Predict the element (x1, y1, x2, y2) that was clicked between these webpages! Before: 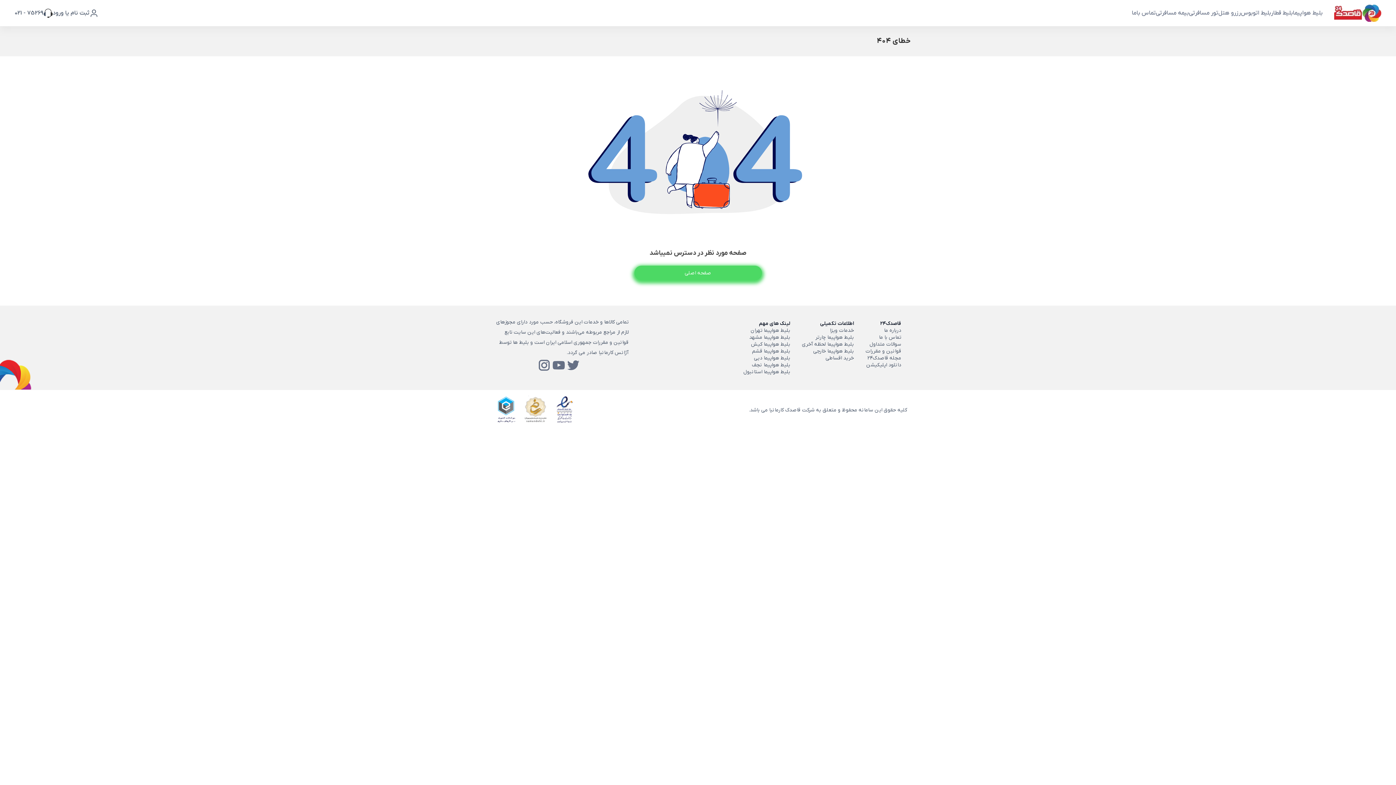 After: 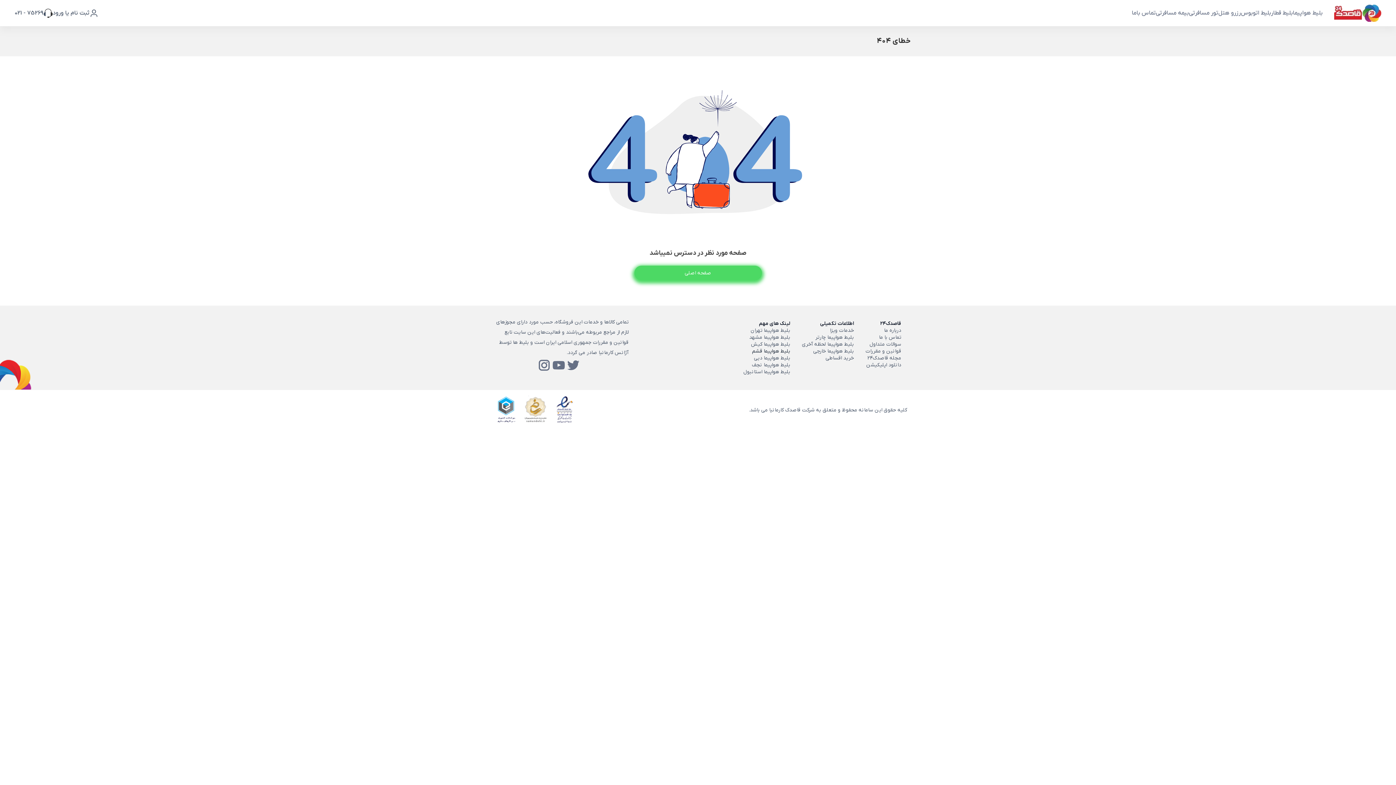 Action: label: بلیط هواپیما قشم bbox: (752, 348, 790, 355)